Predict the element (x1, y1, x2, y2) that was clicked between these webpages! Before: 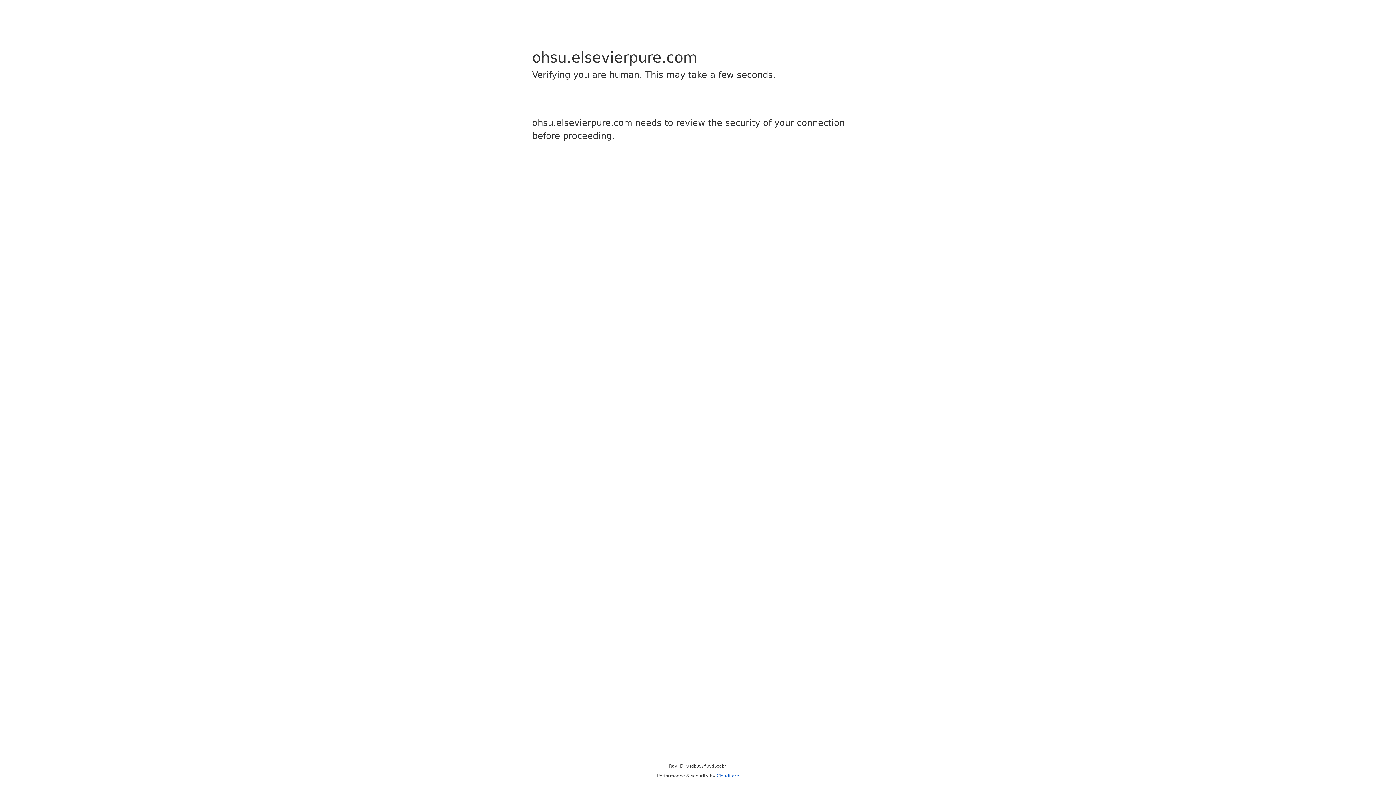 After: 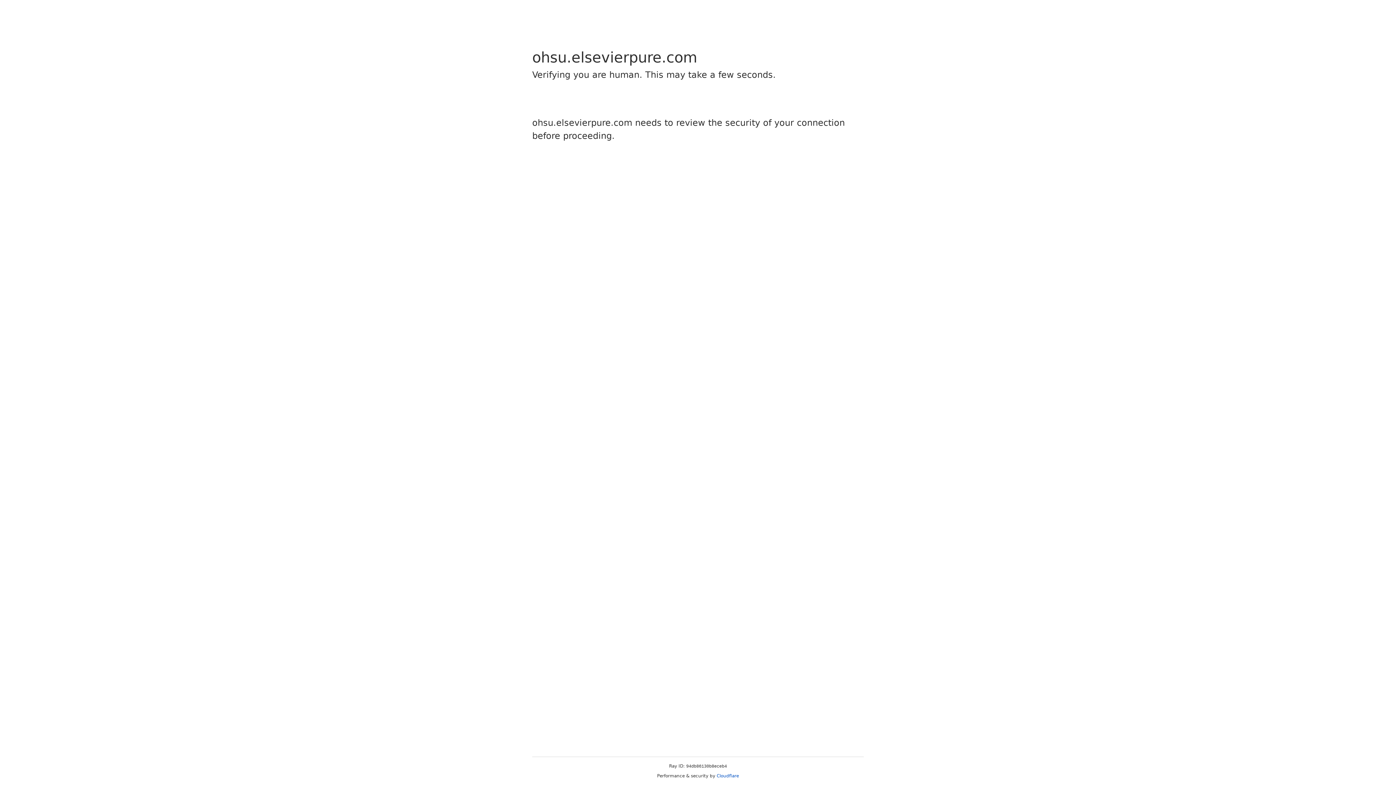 Action: bbox: (716, 773, 739, 778) label: Cloudflare